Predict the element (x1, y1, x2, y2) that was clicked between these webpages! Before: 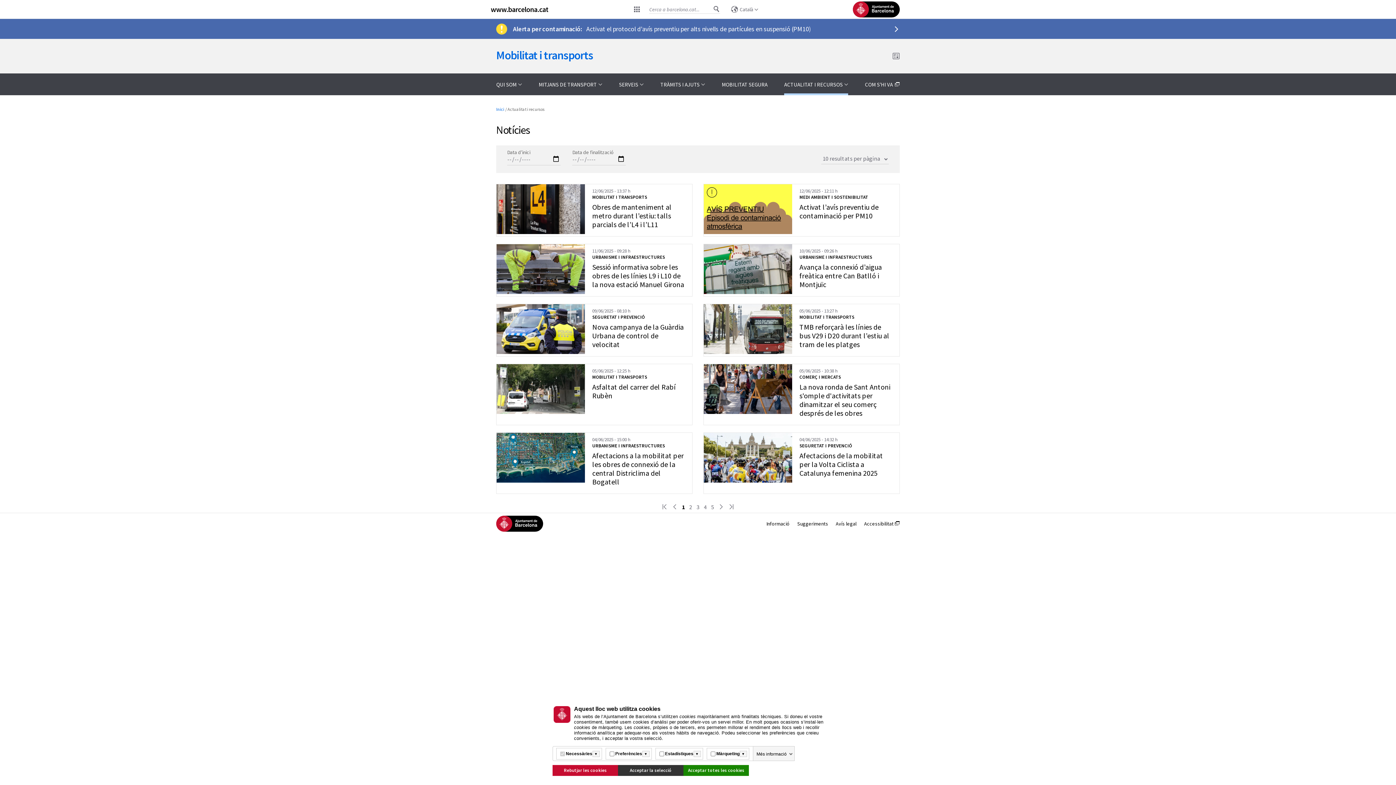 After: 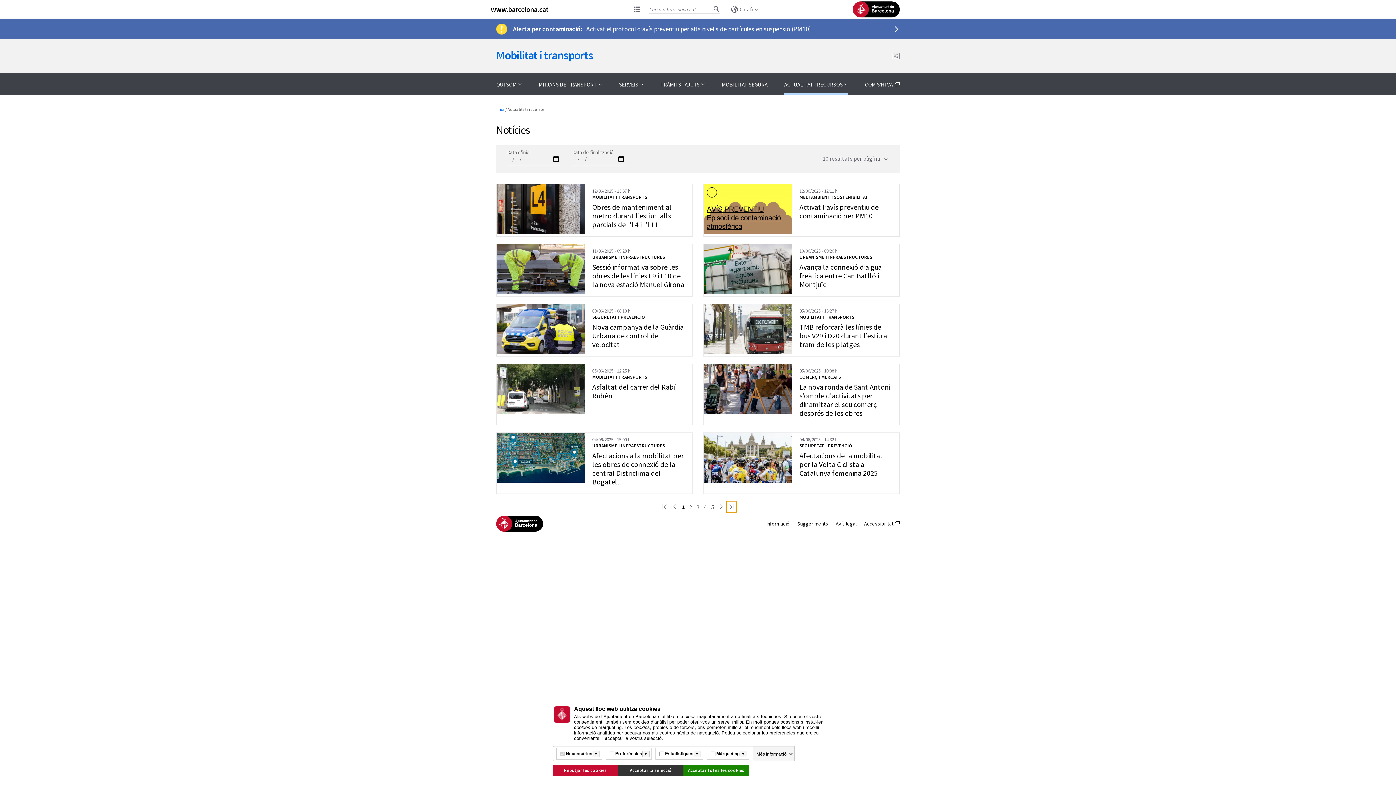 Action: bbox: (726, 501, 736, 513) label: Vés a la darrera pàgina